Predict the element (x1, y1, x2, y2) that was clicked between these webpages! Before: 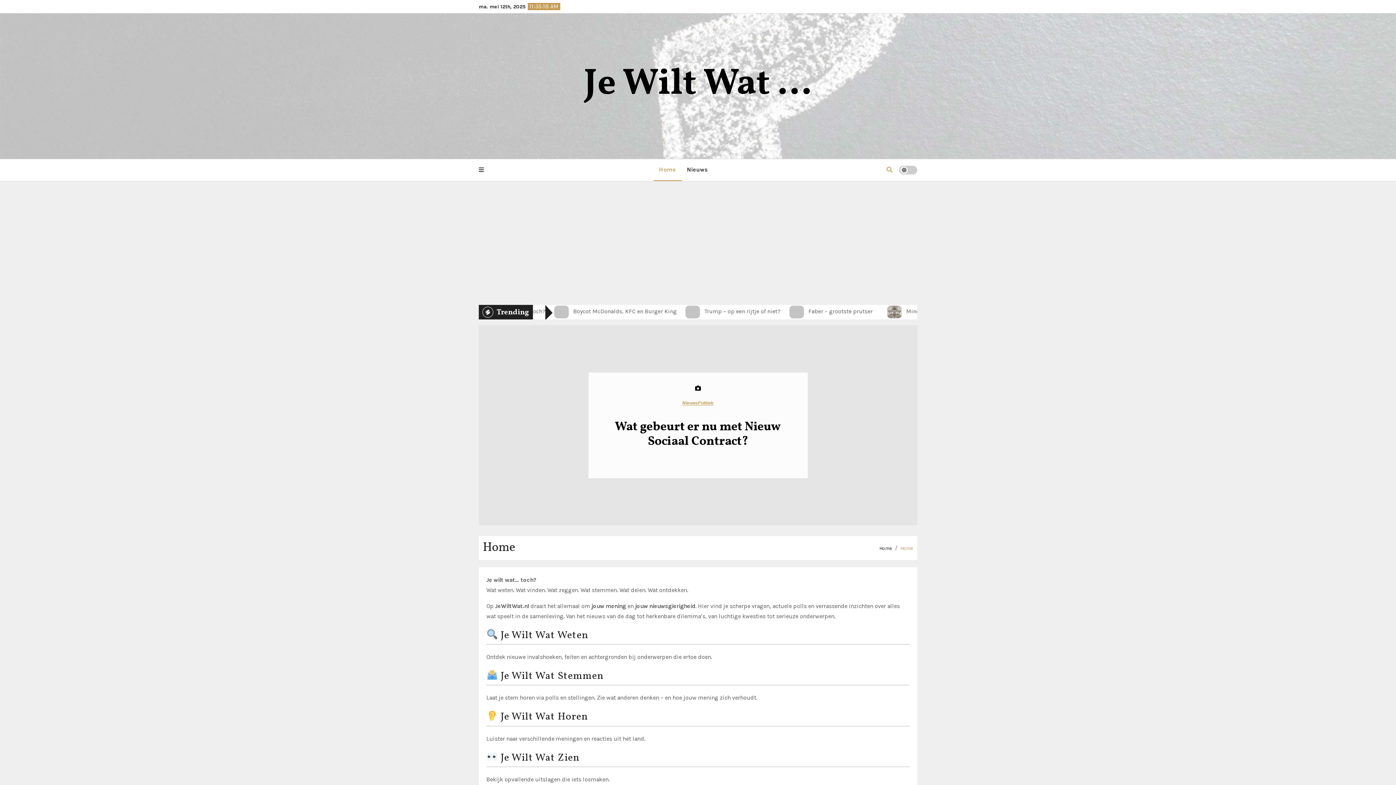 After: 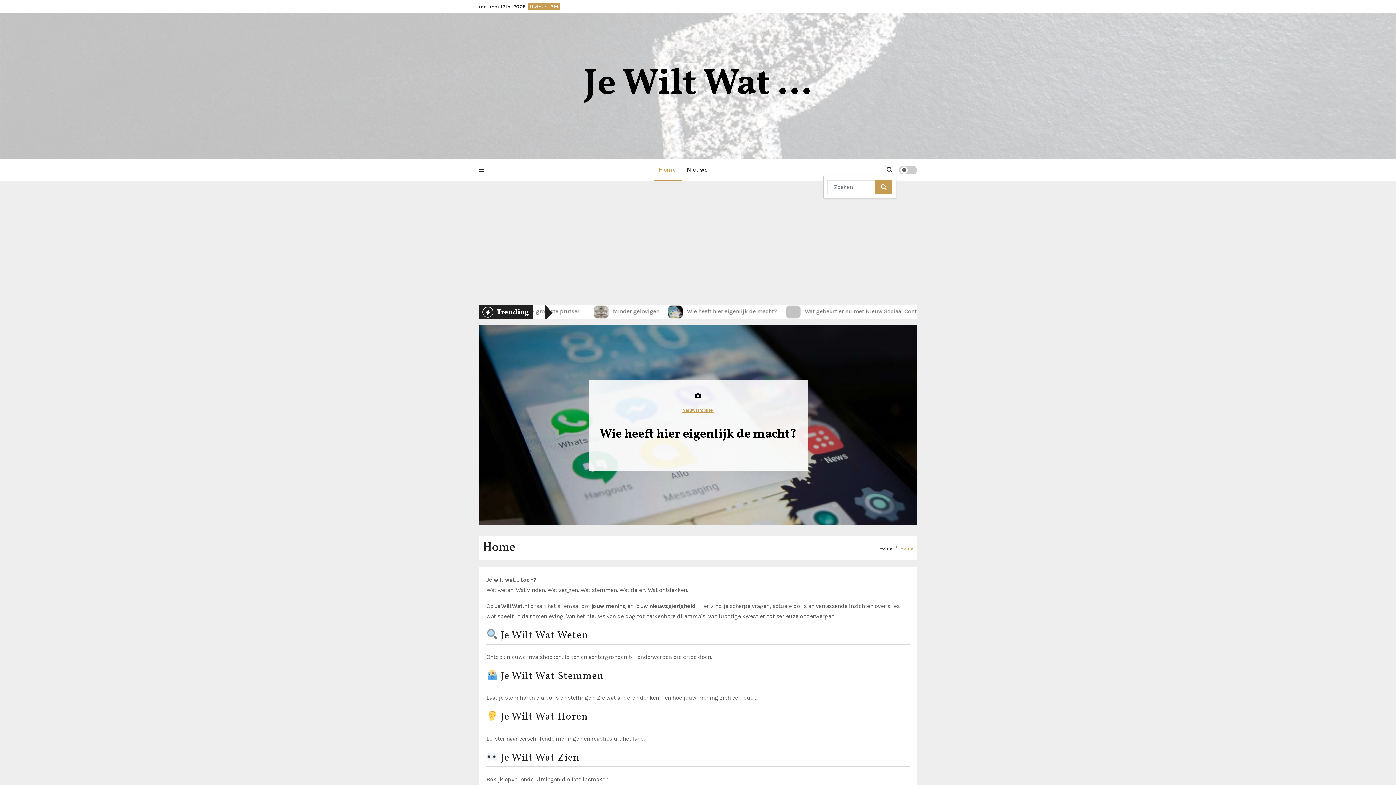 Action: bbox: (883, 163, 896, 176)